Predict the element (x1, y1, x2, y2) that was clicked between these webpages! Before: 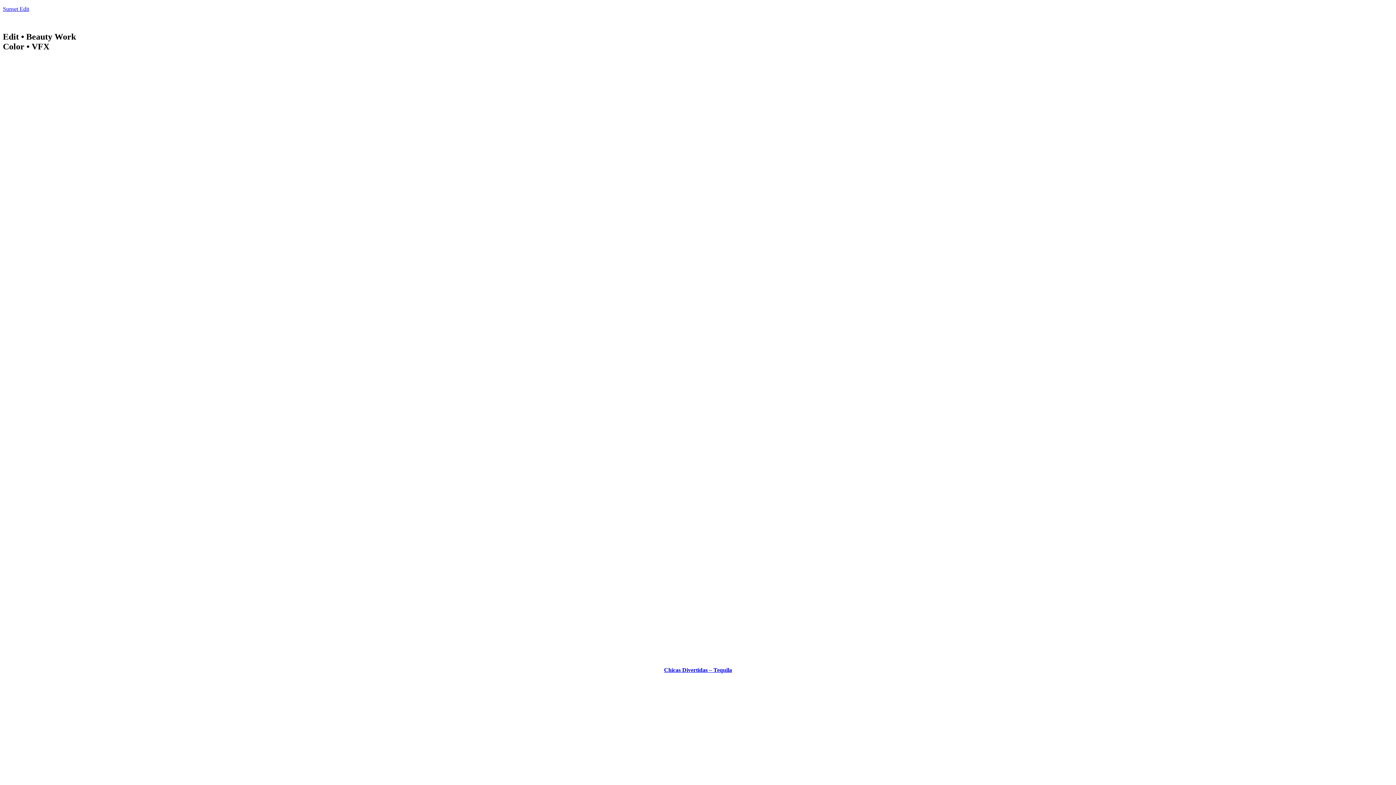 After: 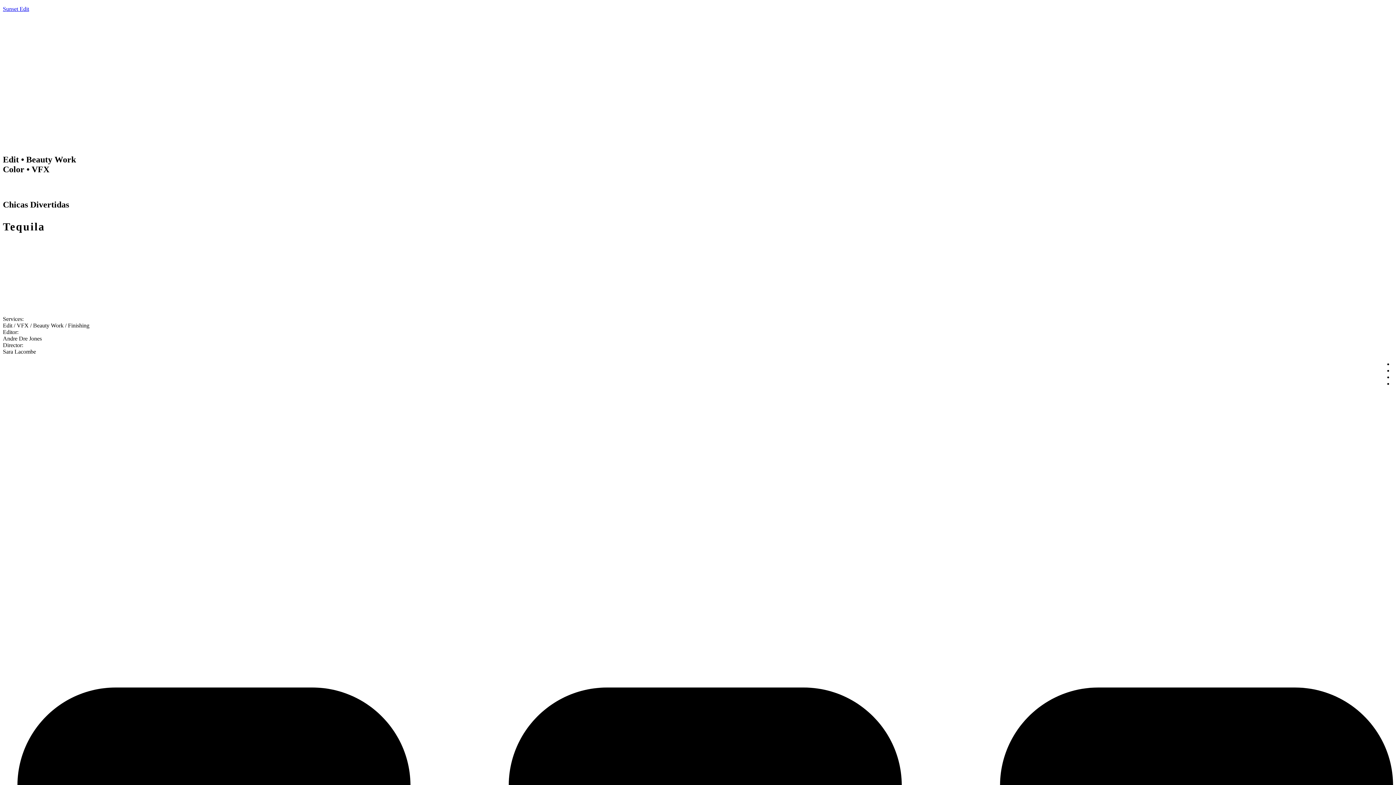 Action: label: Chicas Divertidas – Tequila bbox: (2, 667, 1393, 673)